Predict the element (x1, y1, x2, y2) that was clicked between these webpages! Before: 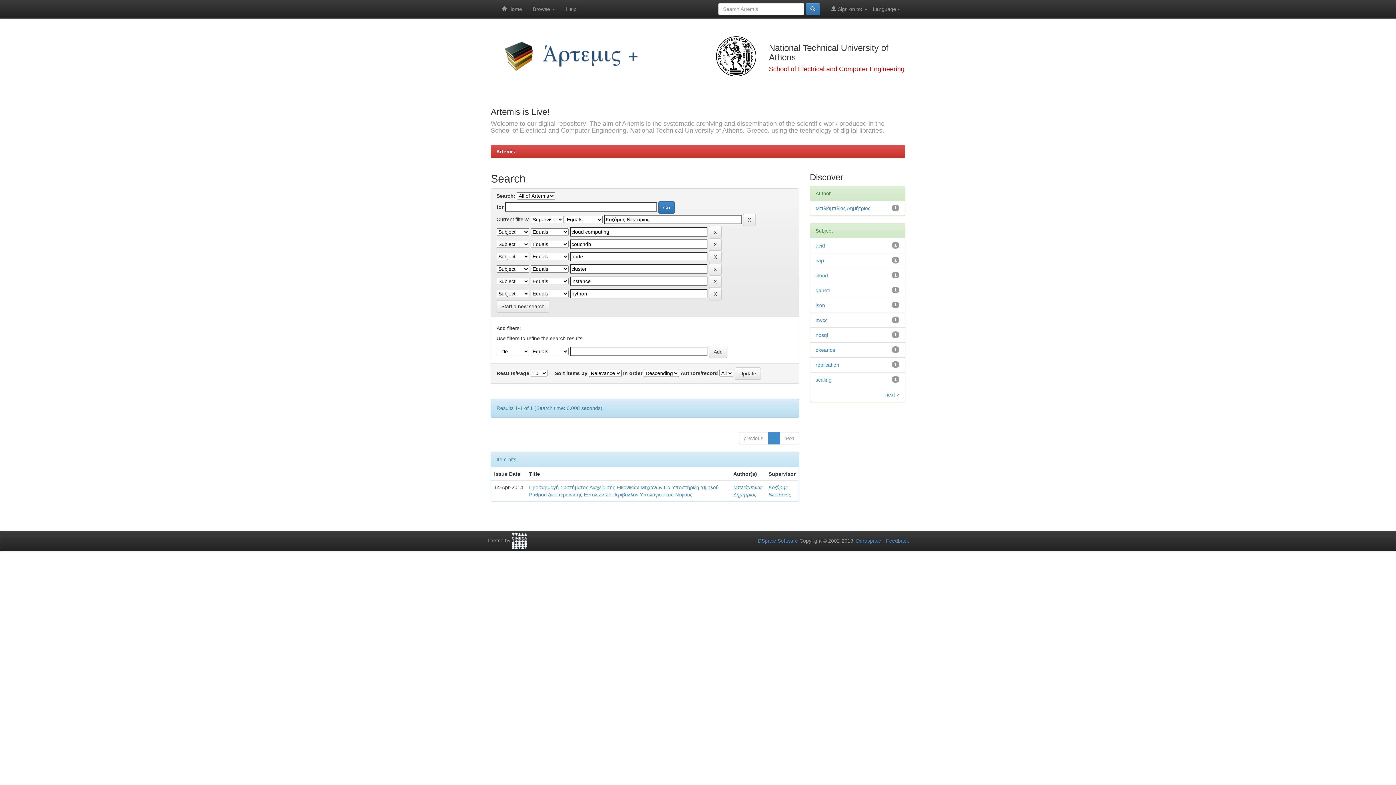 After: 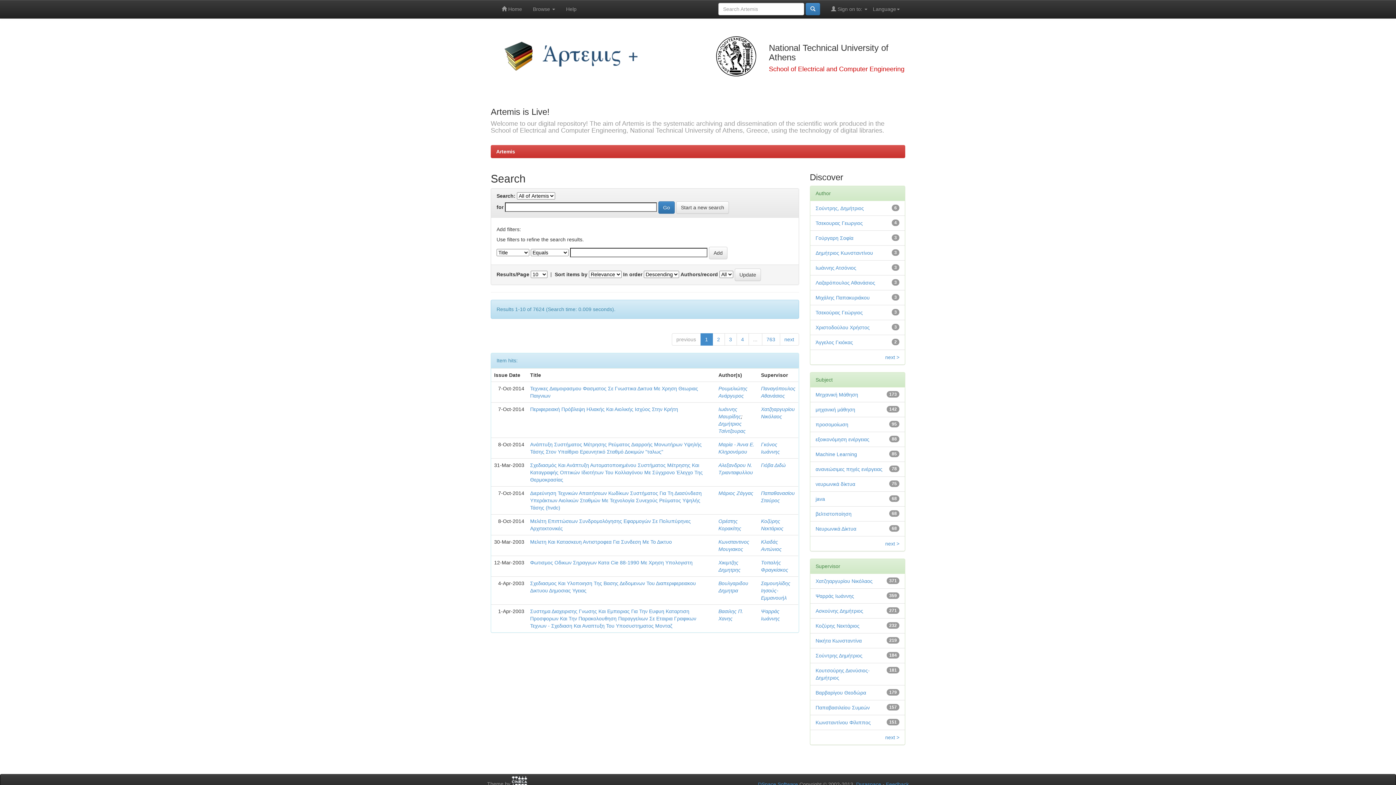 Action: bbox: (496, 300, 549, 312) label: Start a new search